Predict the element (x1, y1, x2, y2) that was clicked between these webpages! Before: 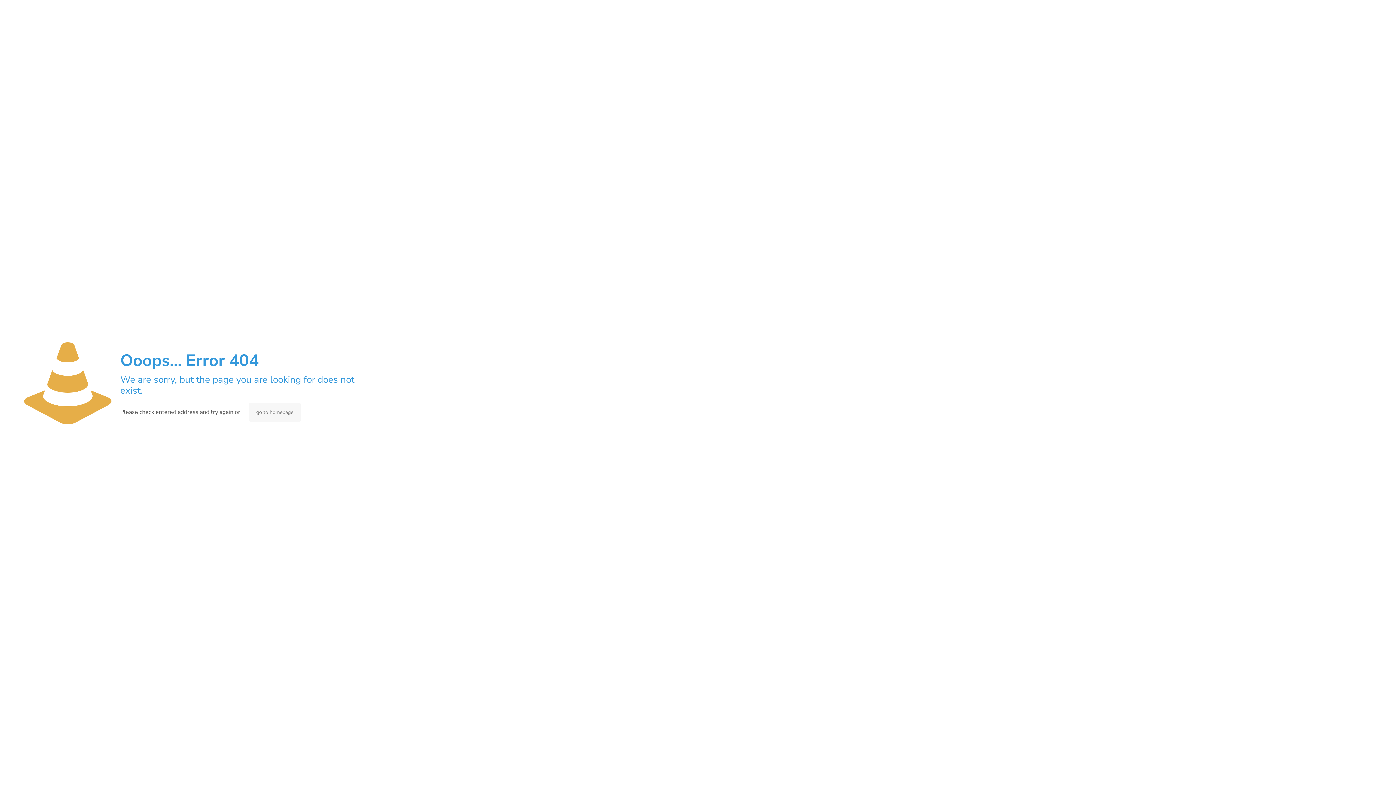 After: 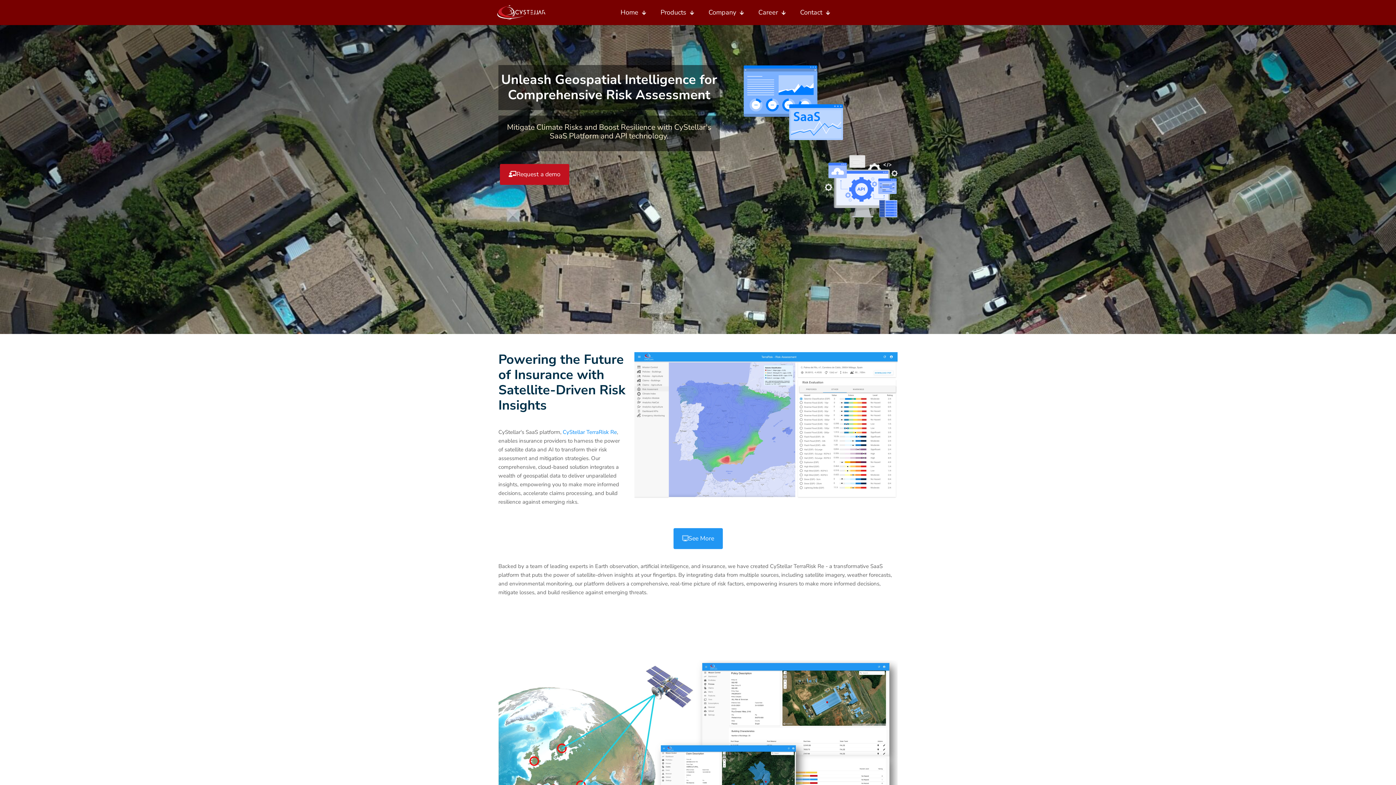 Action: bbox: (249, 403, 300, 421) label: go to homepage